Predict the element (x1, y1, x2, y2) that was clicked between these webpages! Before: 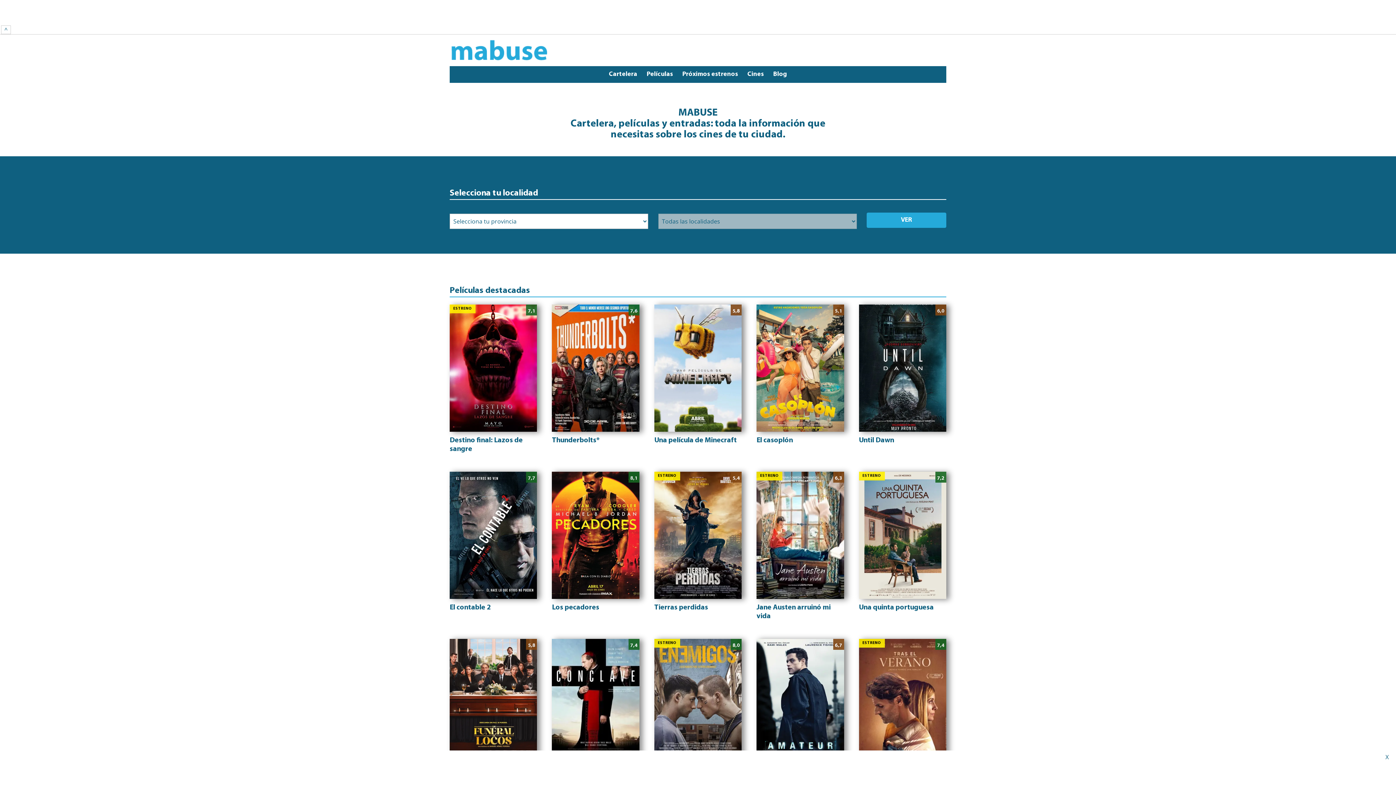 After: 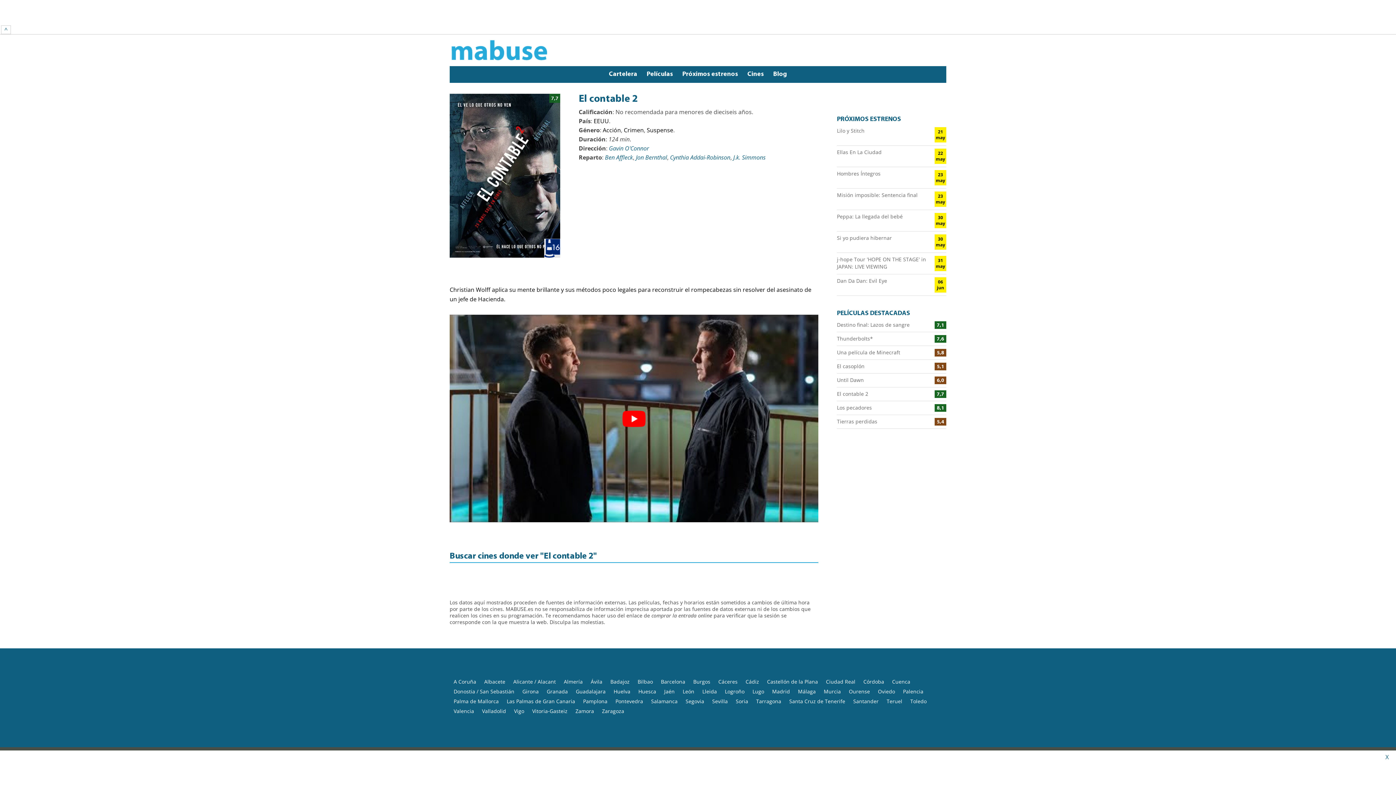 Action: bbox: (449, 471, 537, 599)